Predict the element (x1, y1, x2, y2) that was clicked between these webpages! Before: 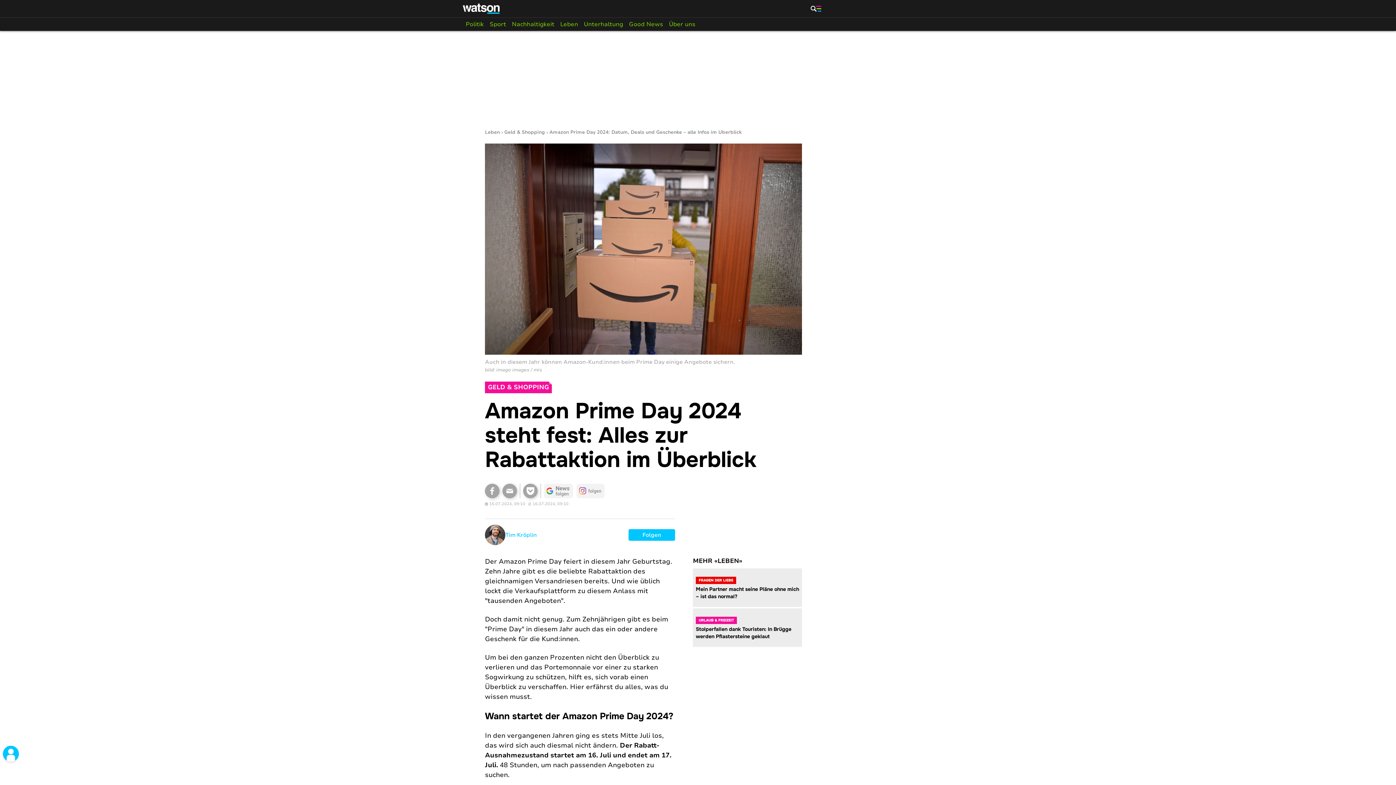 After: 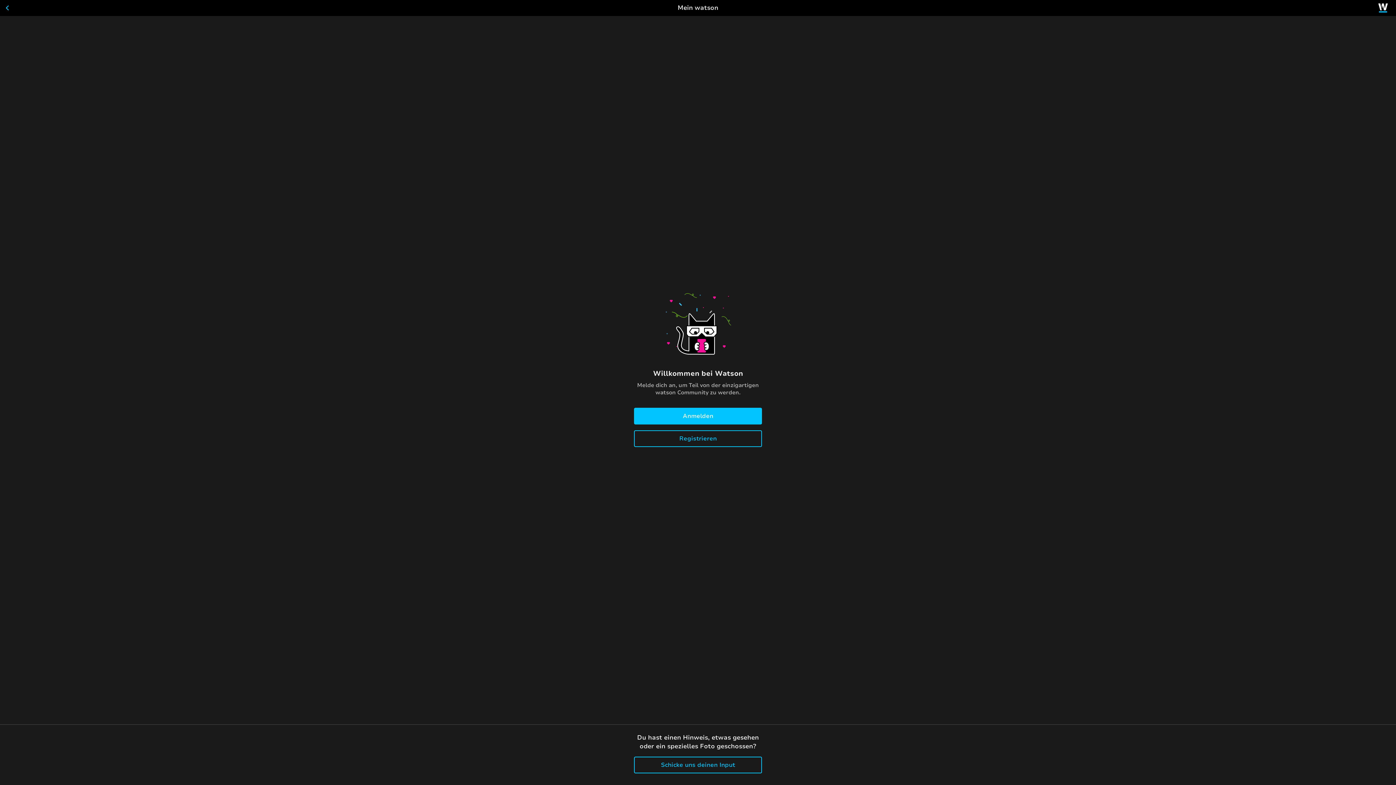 Action: bbox: (2, 746, 18, 762) label: login